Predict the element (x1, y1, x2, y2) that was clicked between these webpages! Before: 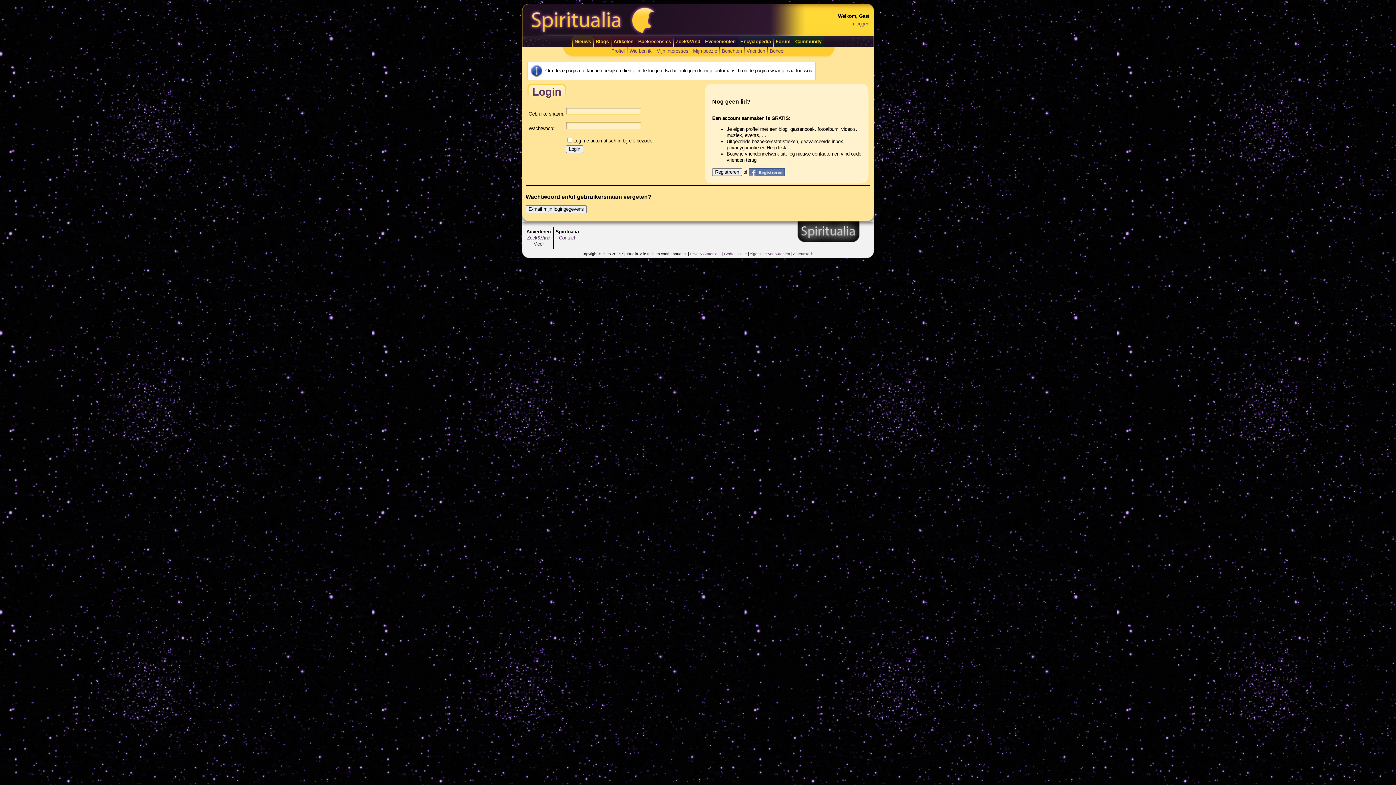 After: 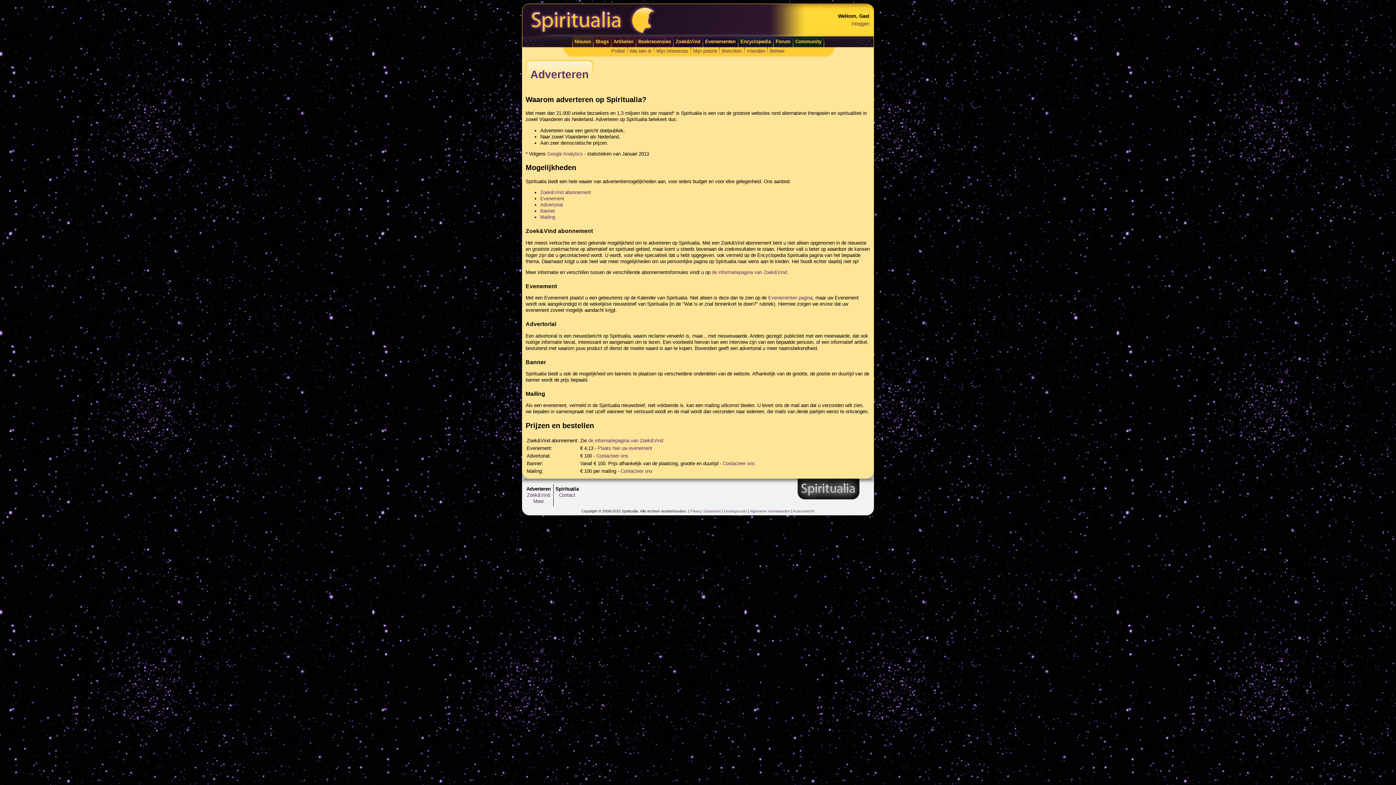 Action: label: Meer bbox: (533, 241, 544, 246)